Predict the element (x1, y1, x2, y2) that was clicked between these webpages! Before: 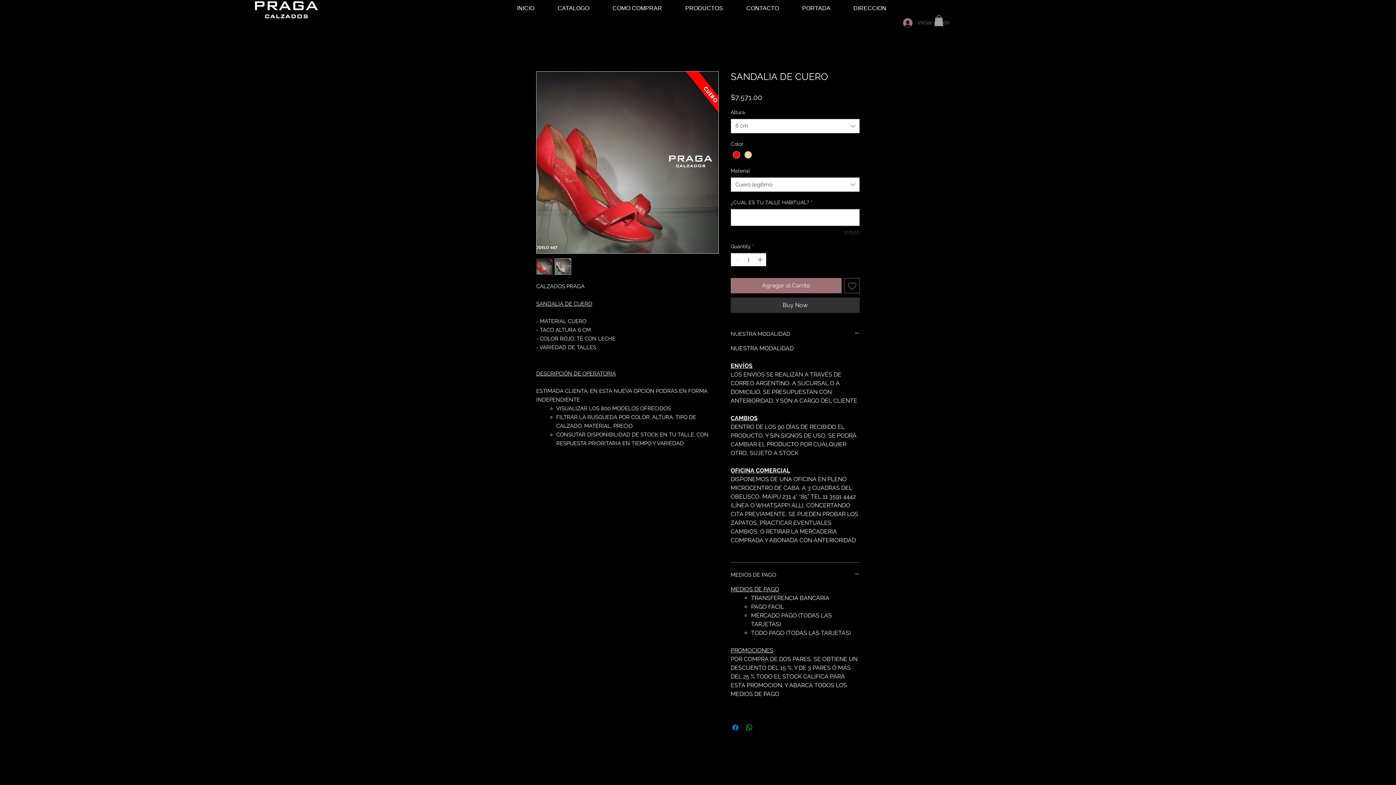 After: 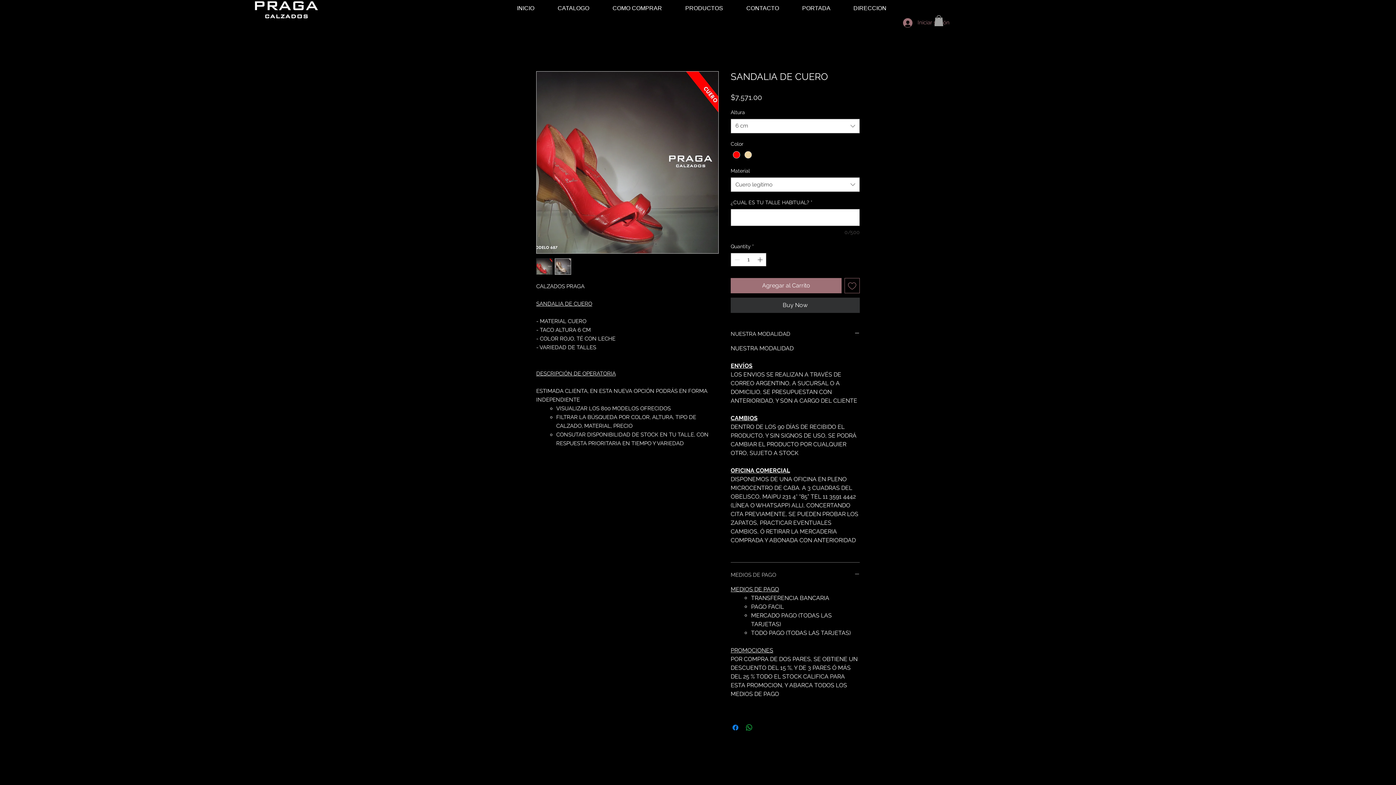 Action: label: MEDIOS DE PAGO bbox: (730, 571, 860, 579)